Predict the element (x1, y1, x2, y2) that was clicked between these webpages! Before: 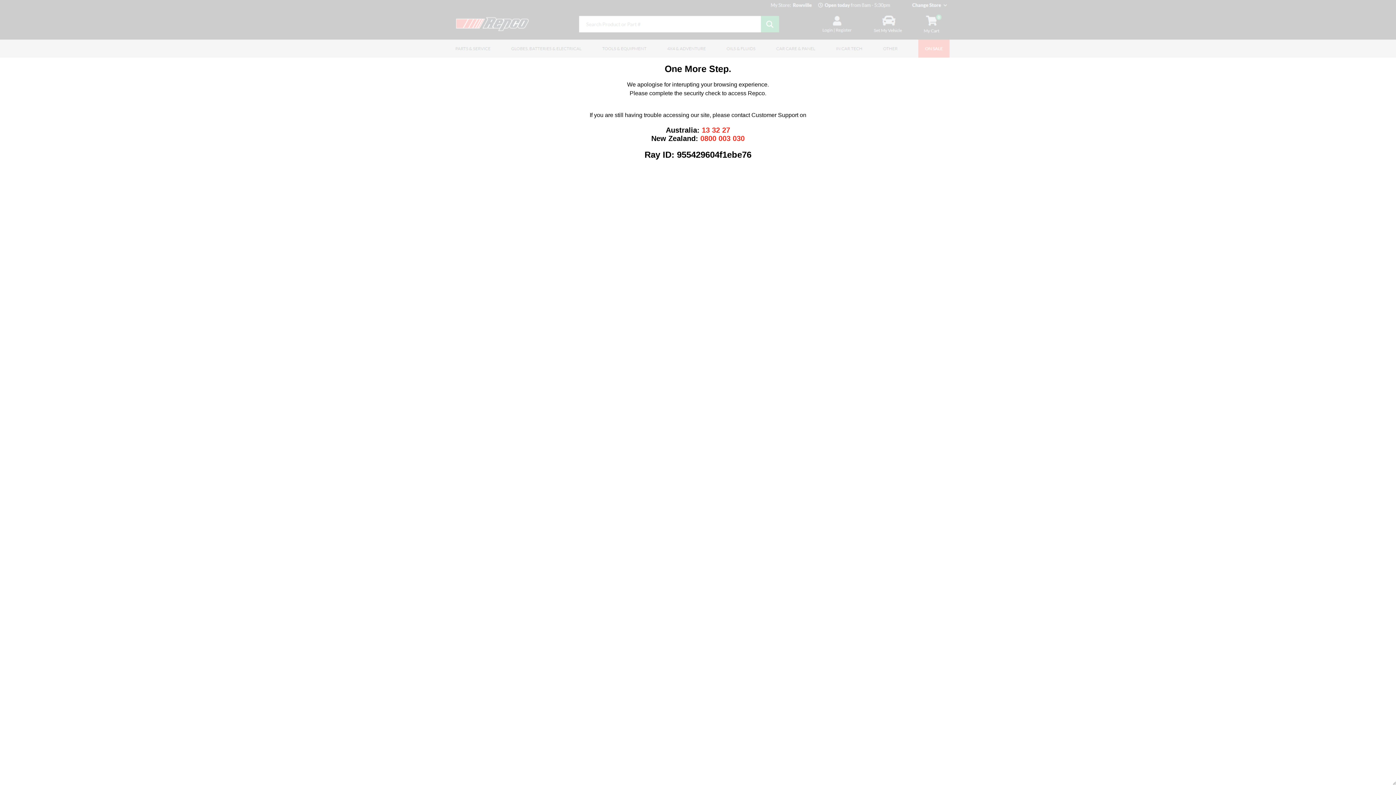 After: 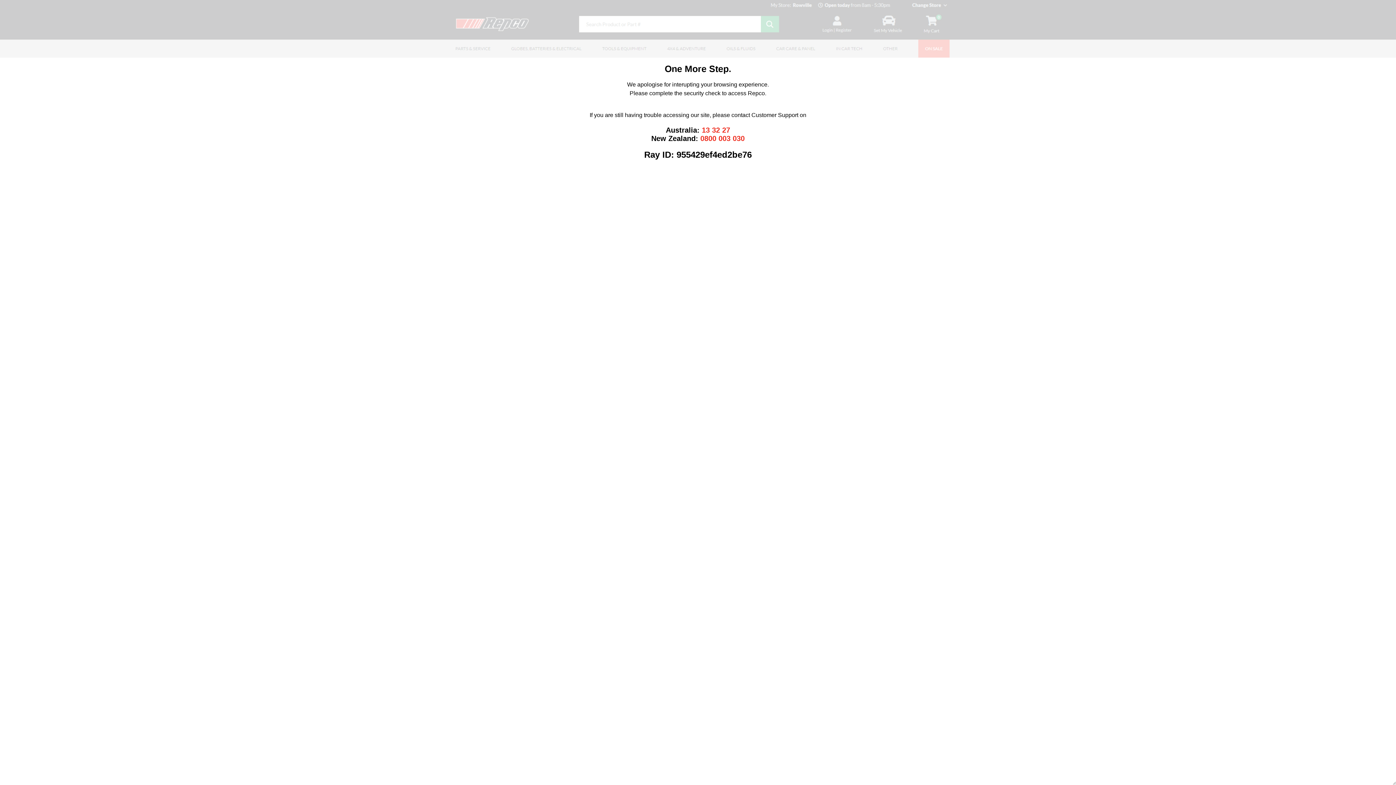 Action: bbox: (702, 126, 730, 134) label: 13 32 27